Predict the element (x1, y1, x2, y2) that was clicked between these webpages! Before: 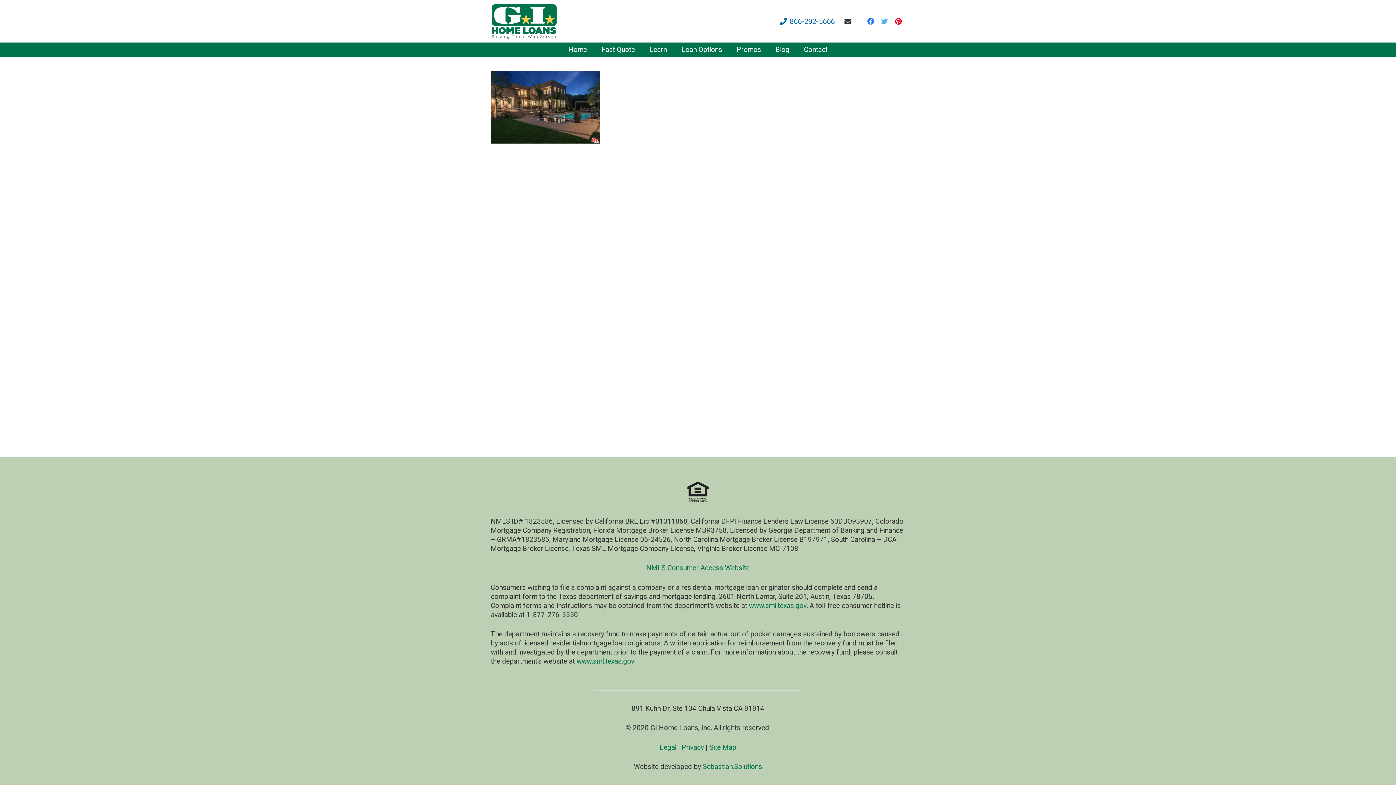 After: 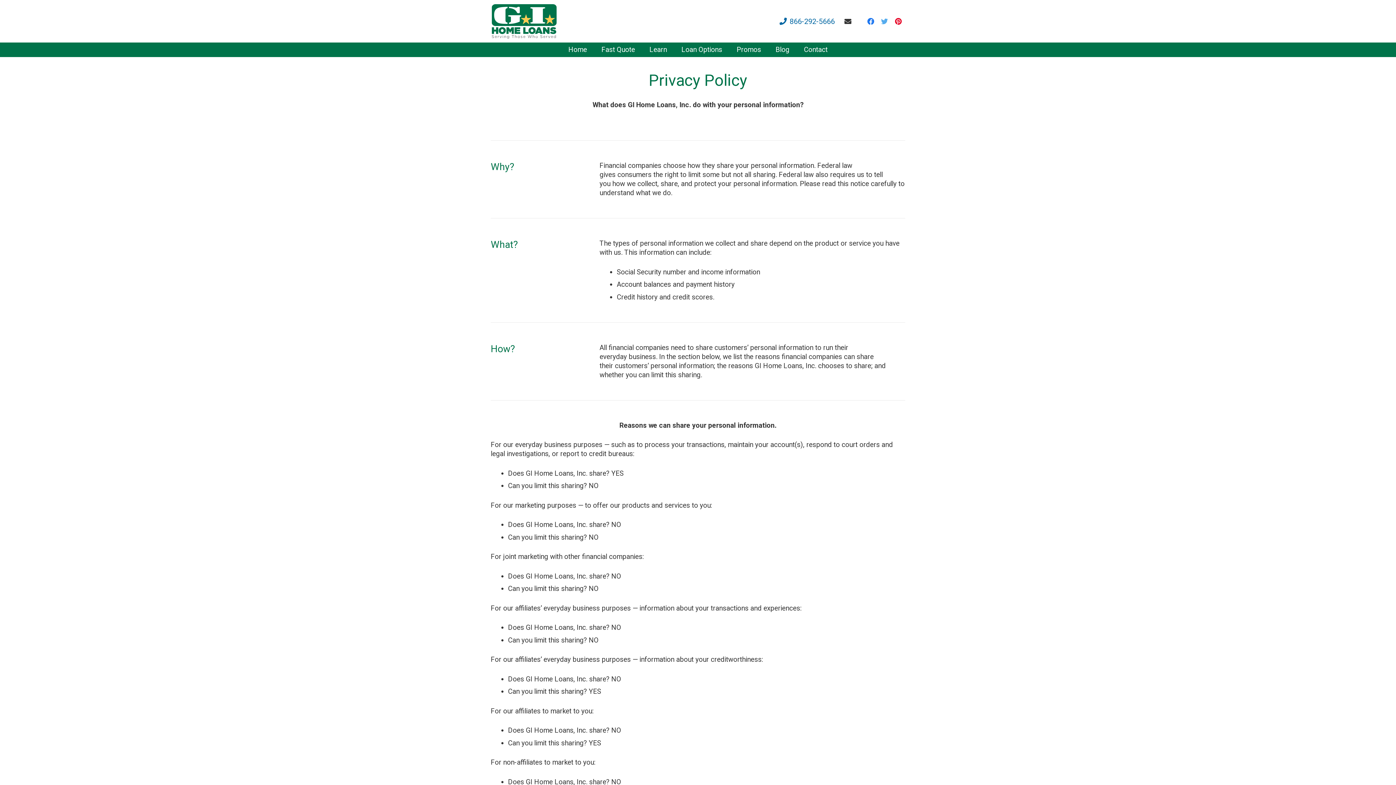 Action: label: Privacy bbox: (682, 743, 704, 751)